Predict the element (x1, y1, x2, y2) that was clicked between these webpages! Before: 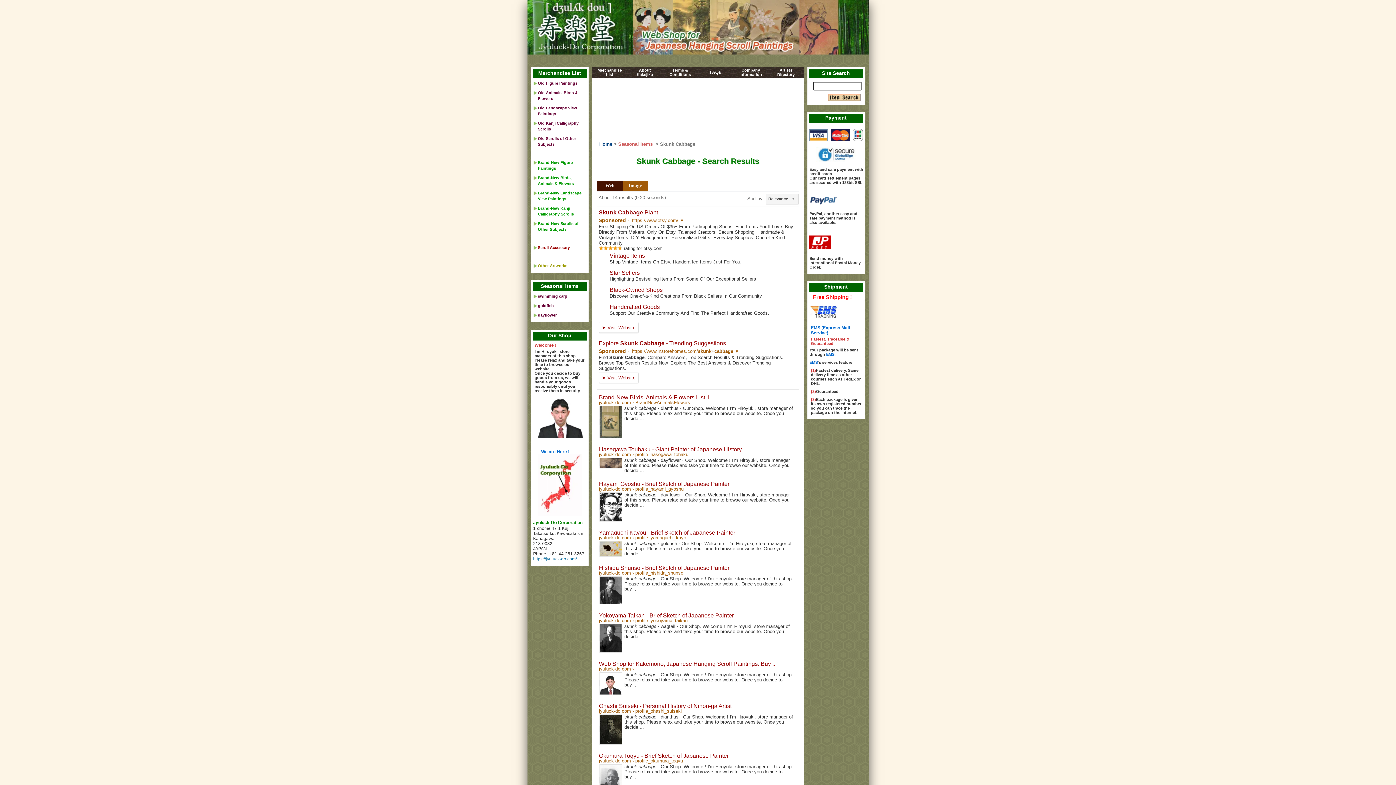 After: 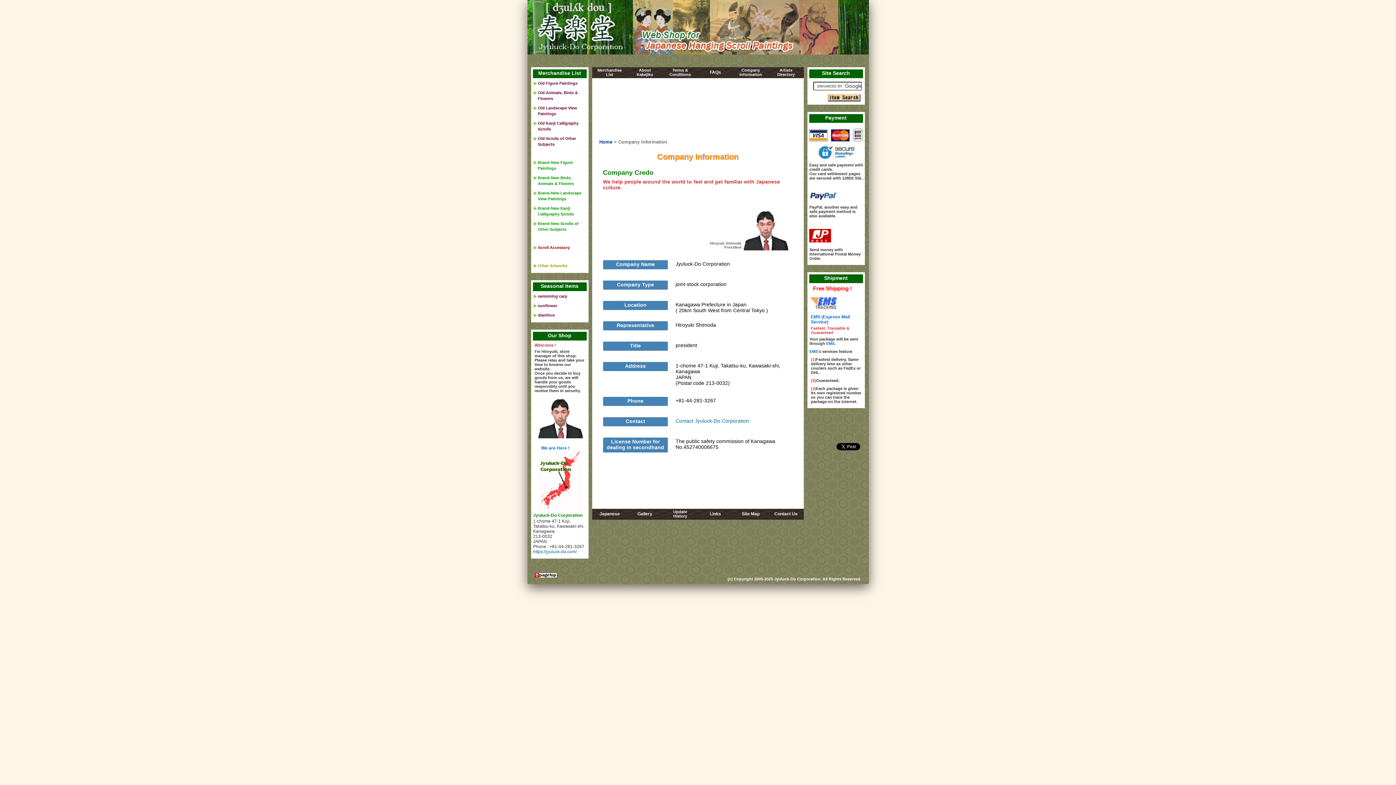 Action: label: Our Shop bbox: (532, 332, 586, 340)